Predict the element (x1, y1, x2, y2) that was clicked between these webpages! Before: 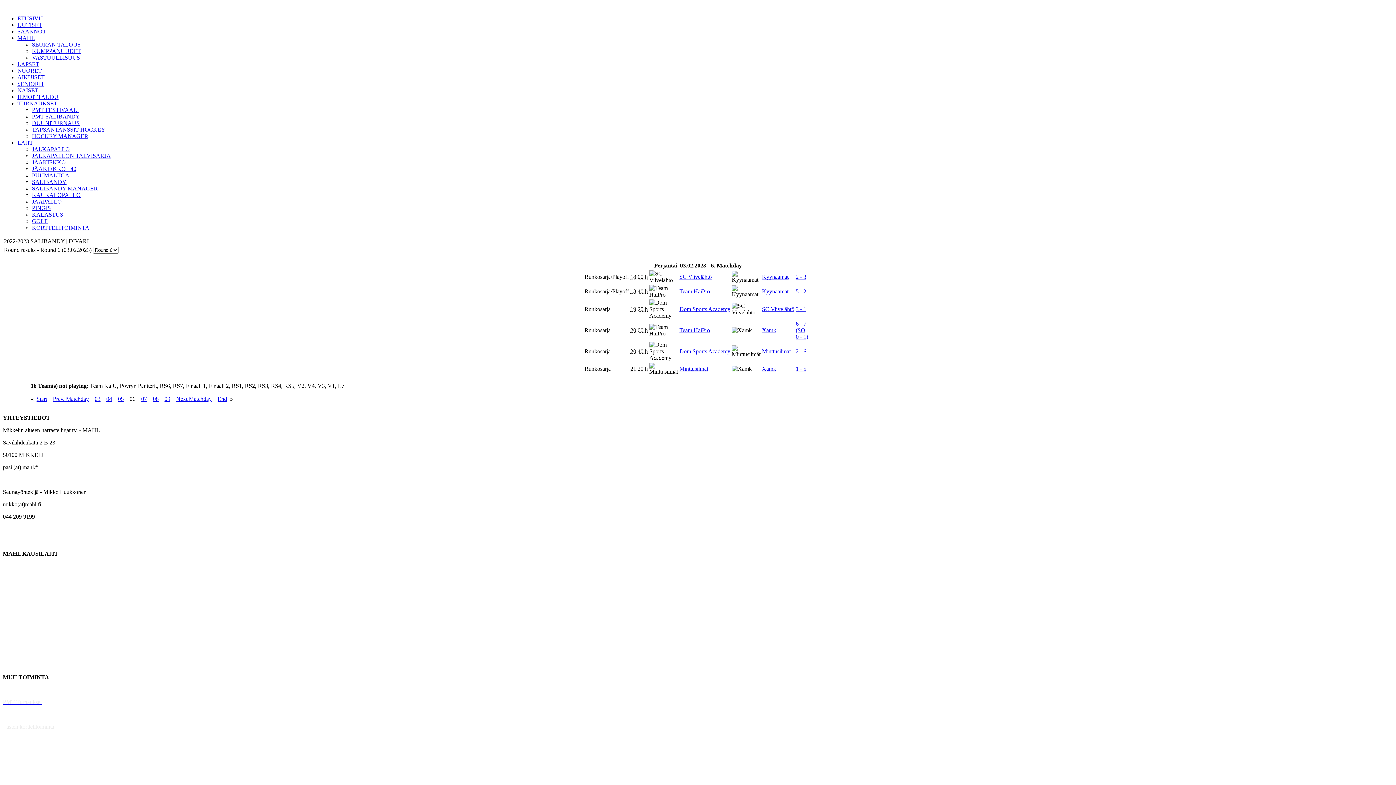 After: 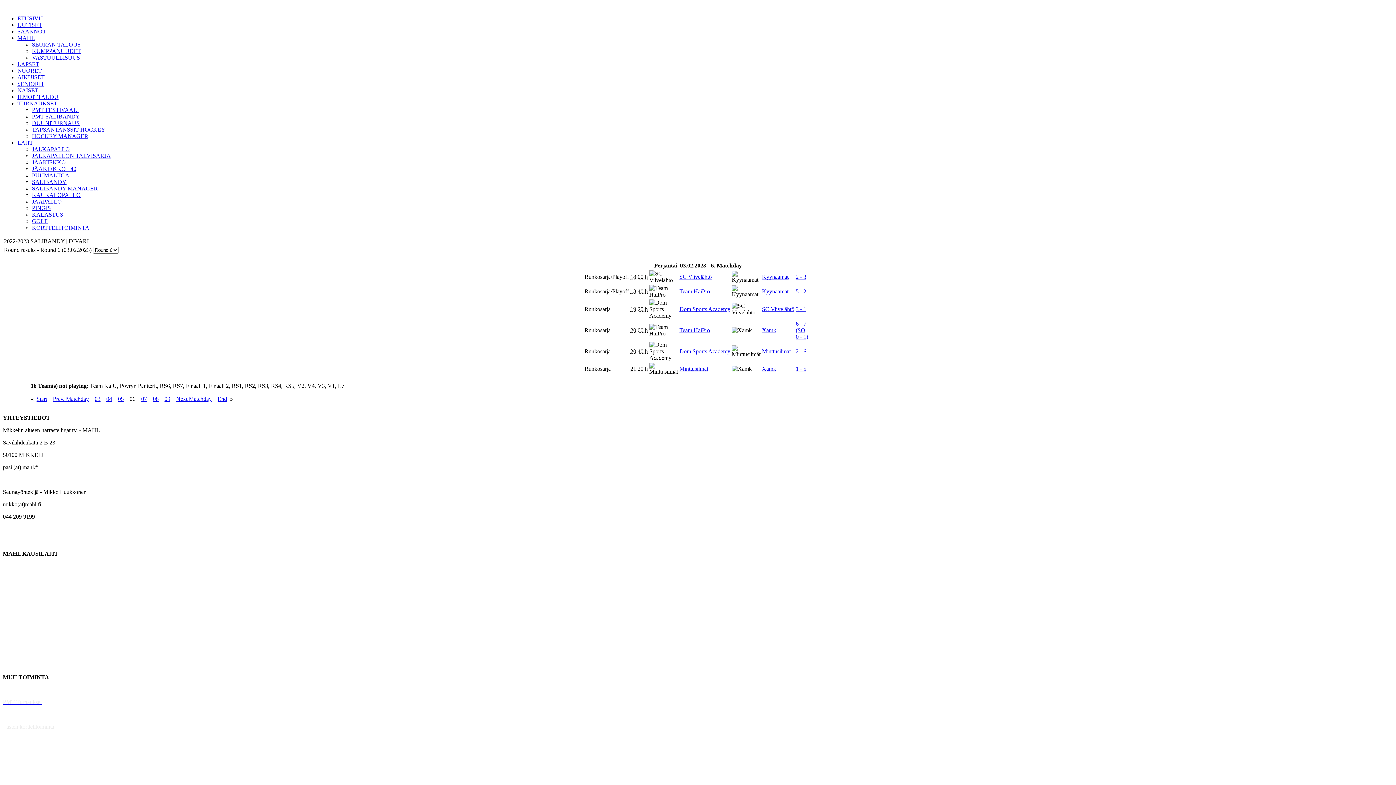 Action: label: Xamk bbox: (762, 327, 776, 333)